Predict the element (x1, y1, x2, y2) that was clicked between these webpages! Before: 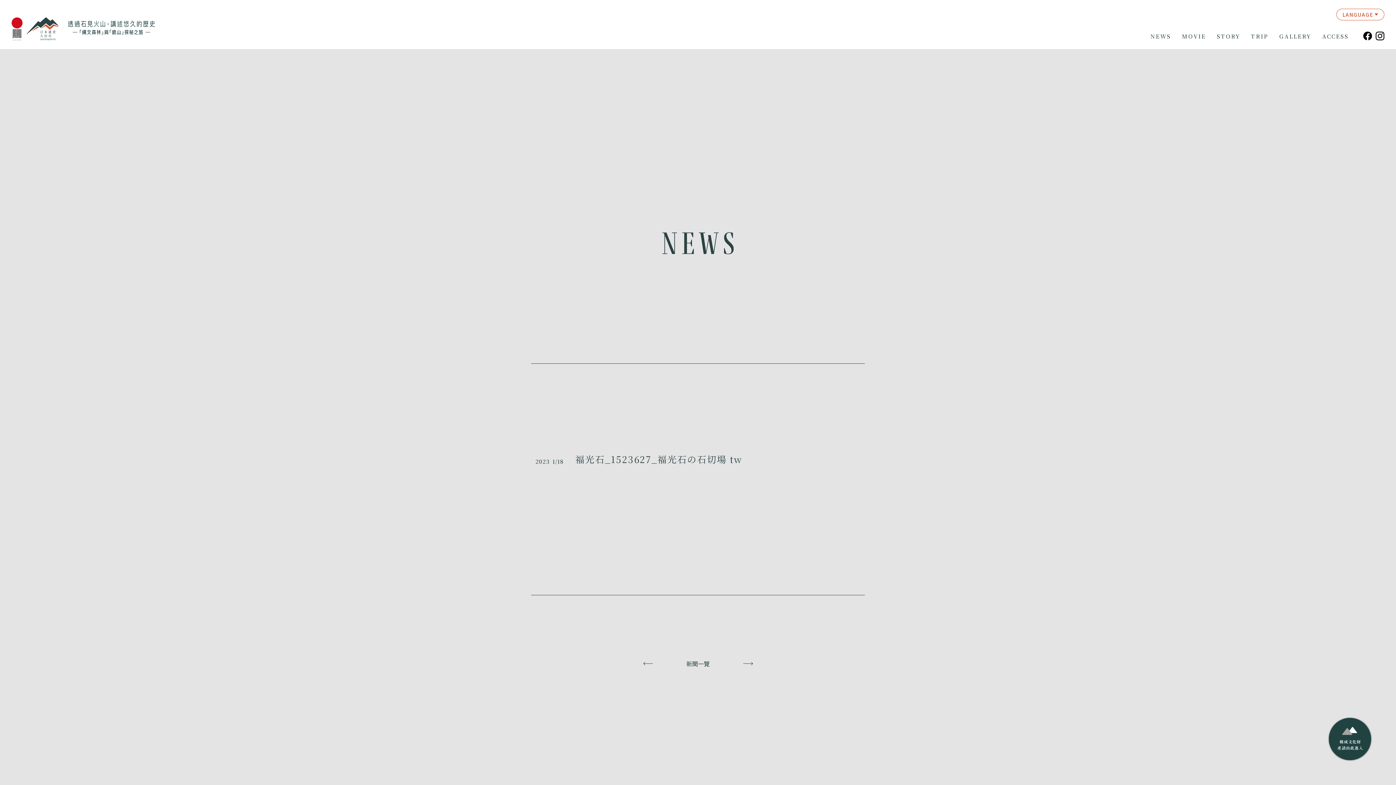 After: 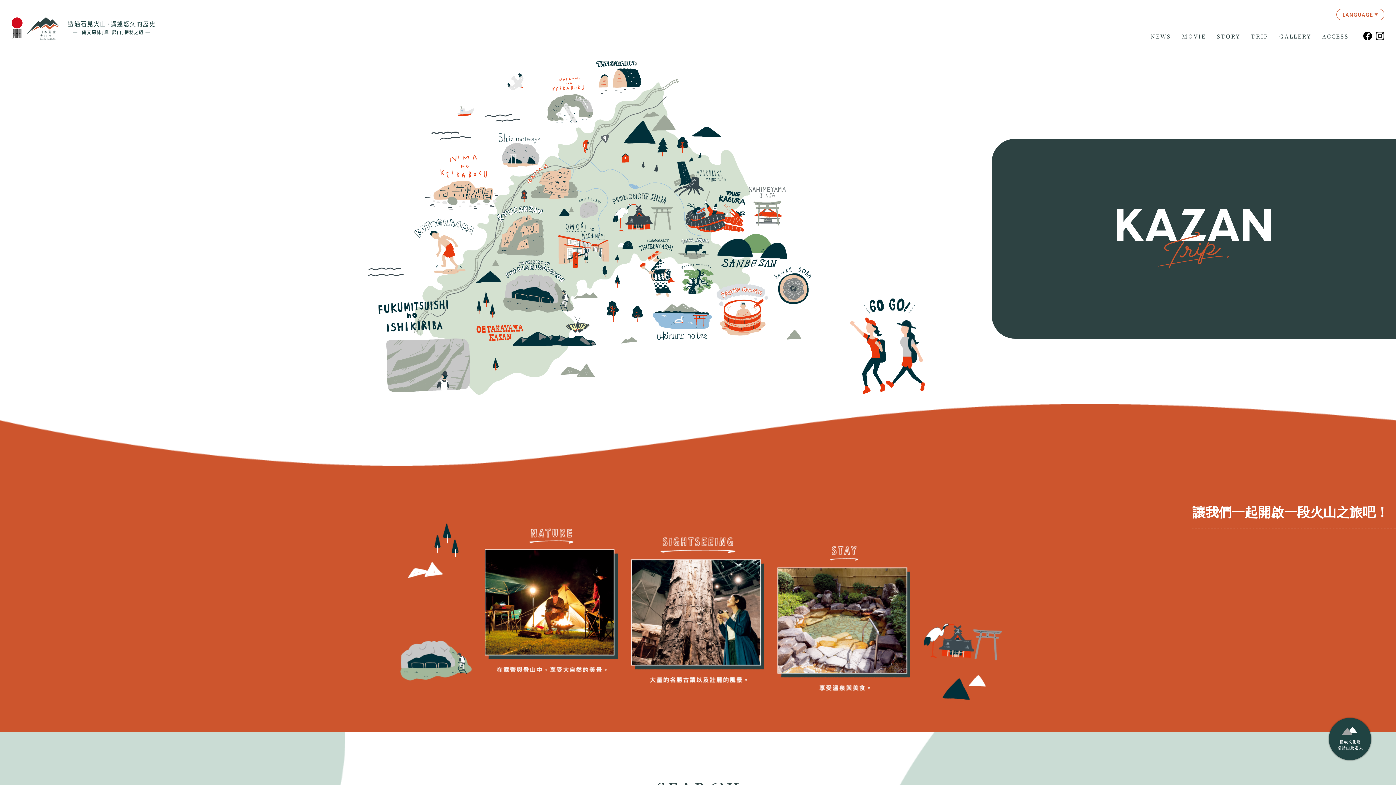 Action: label: TRIP bbox: (1251, 32, 1268, 39)